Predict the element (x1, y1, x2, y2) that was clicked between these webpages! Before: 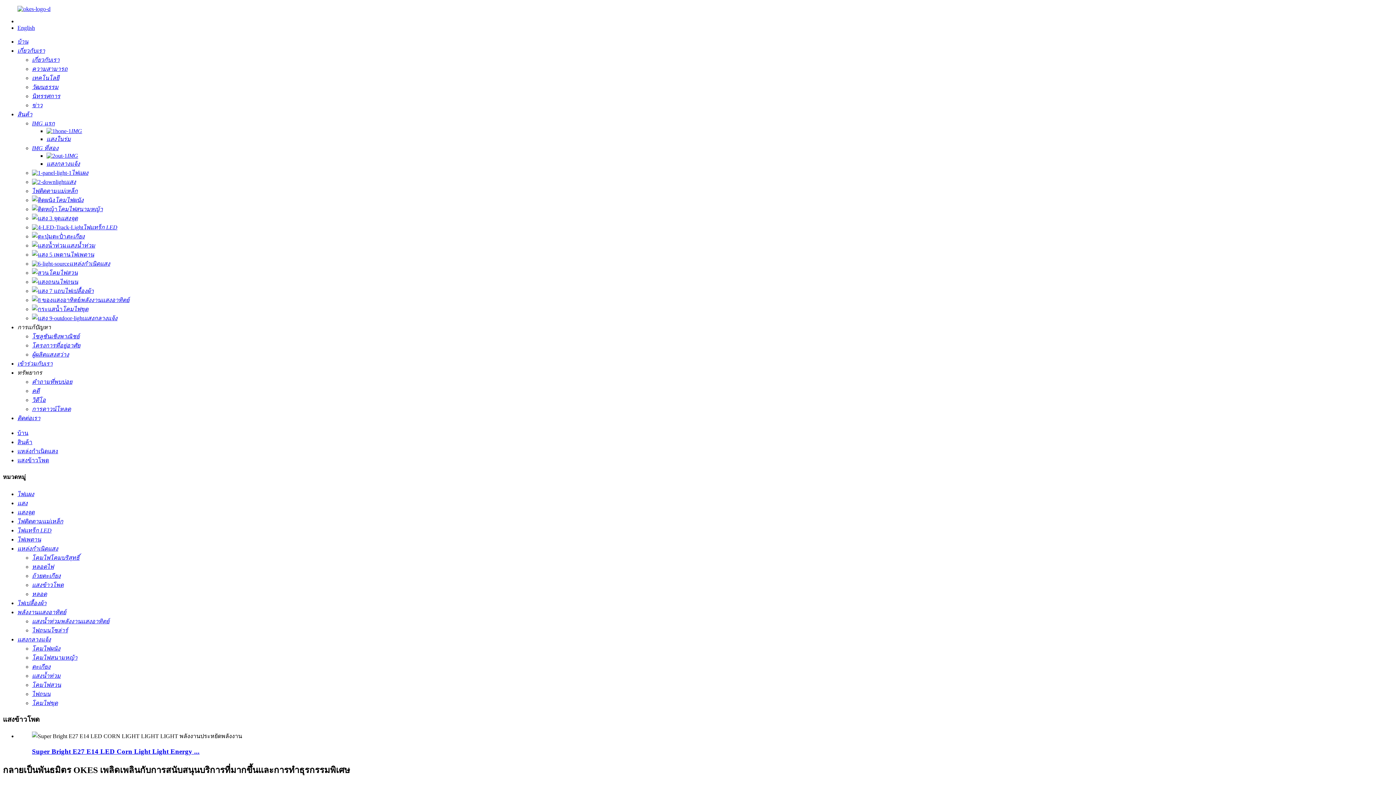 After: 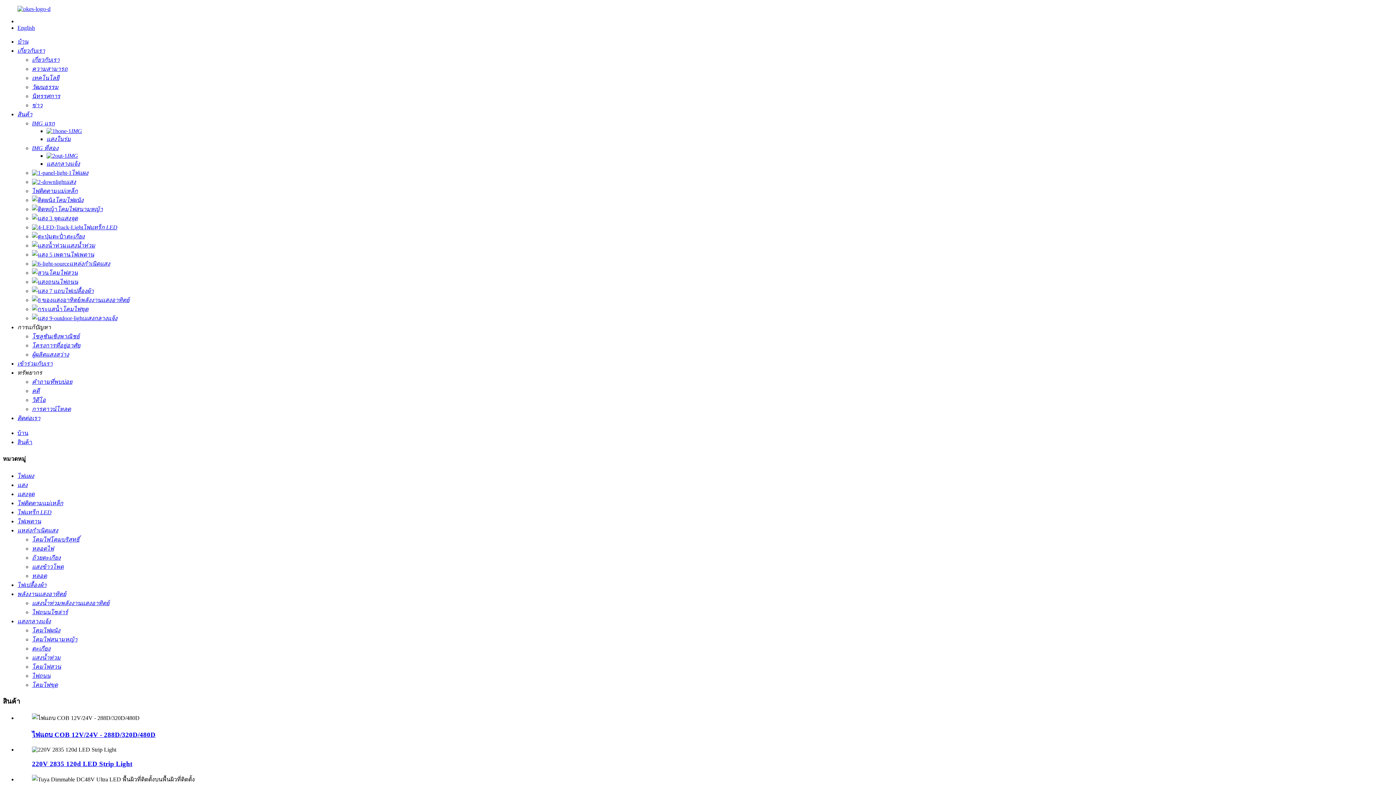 Action: bbox: (17, 439, 32, 445) label: สินค้า